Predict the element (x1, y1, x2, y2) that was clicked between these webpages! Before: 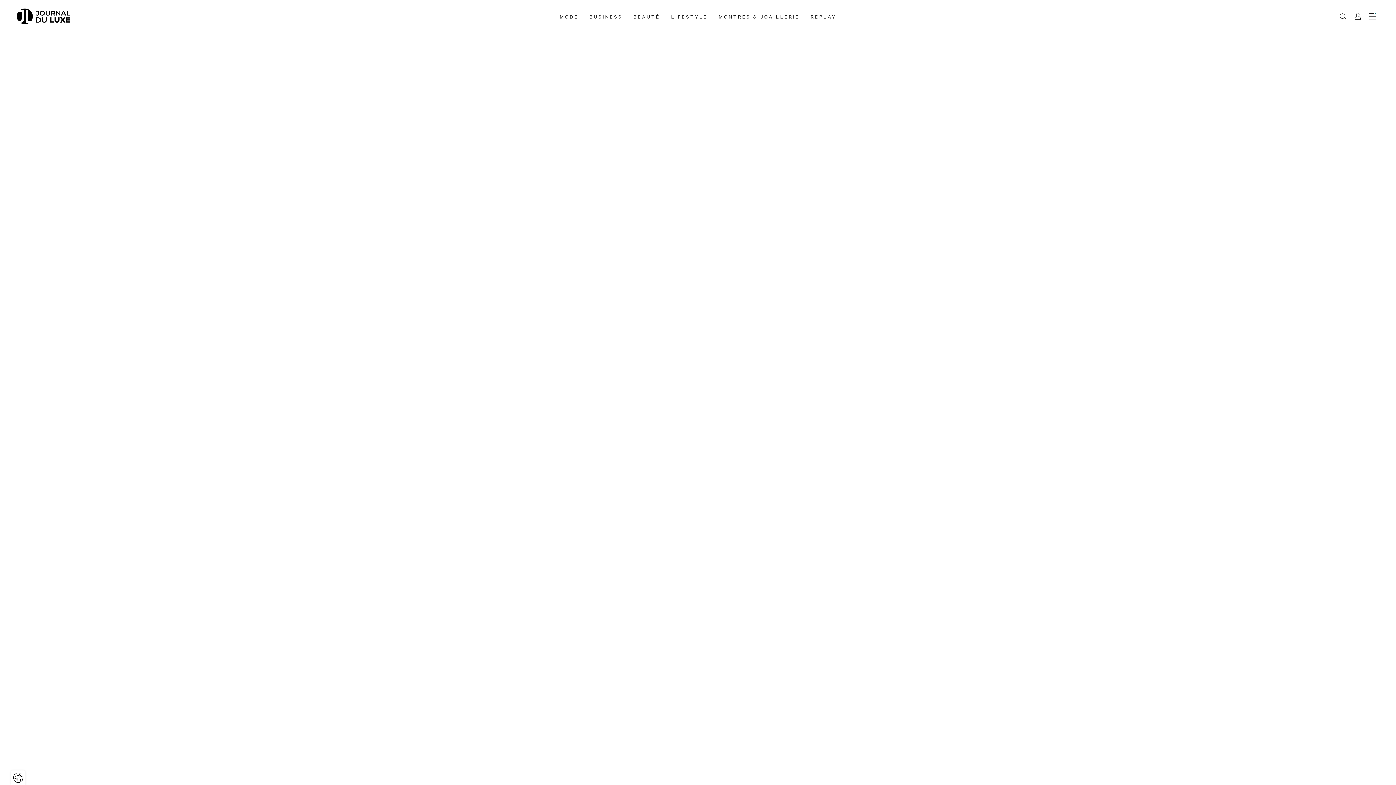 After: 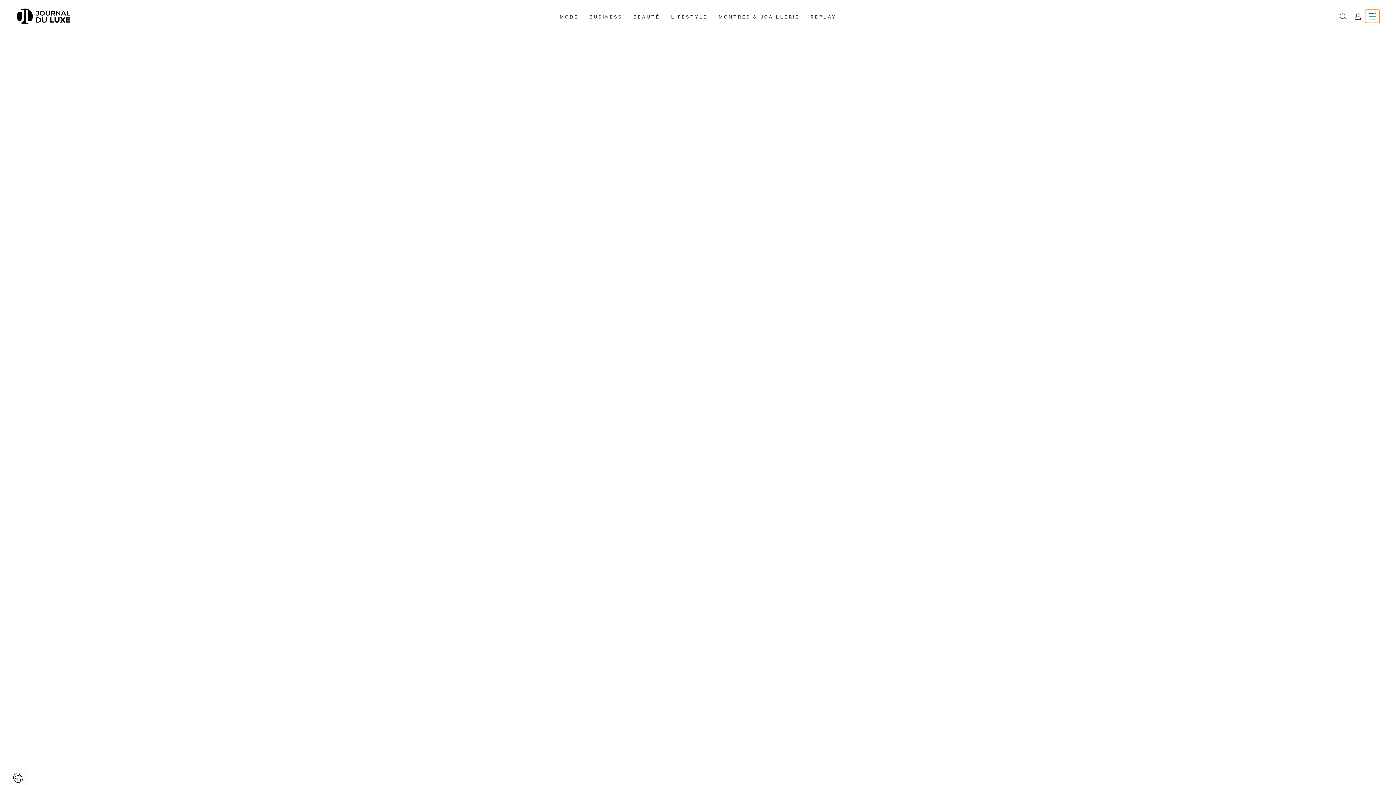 Action: bbox: (1365, 9, 1380, 22) label: Ouvrir le menu